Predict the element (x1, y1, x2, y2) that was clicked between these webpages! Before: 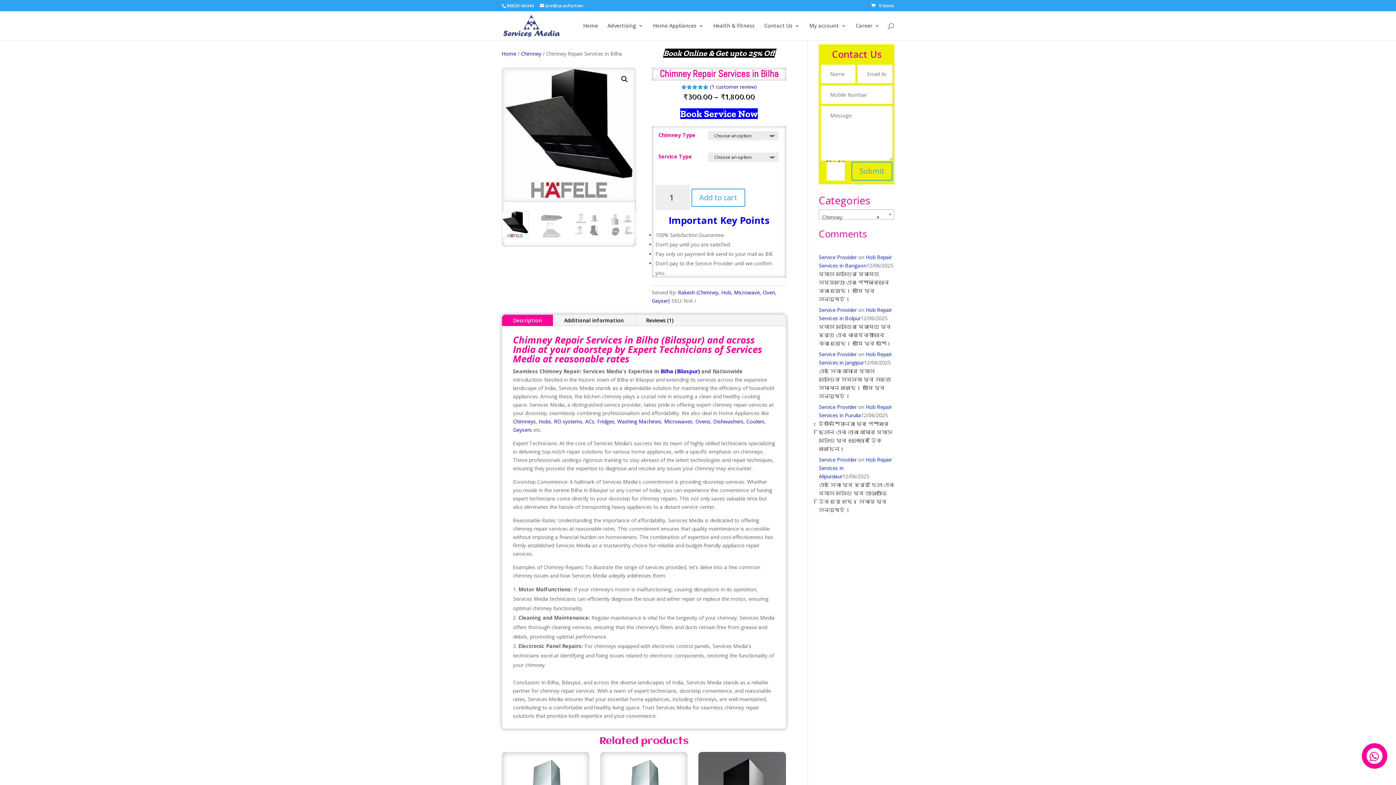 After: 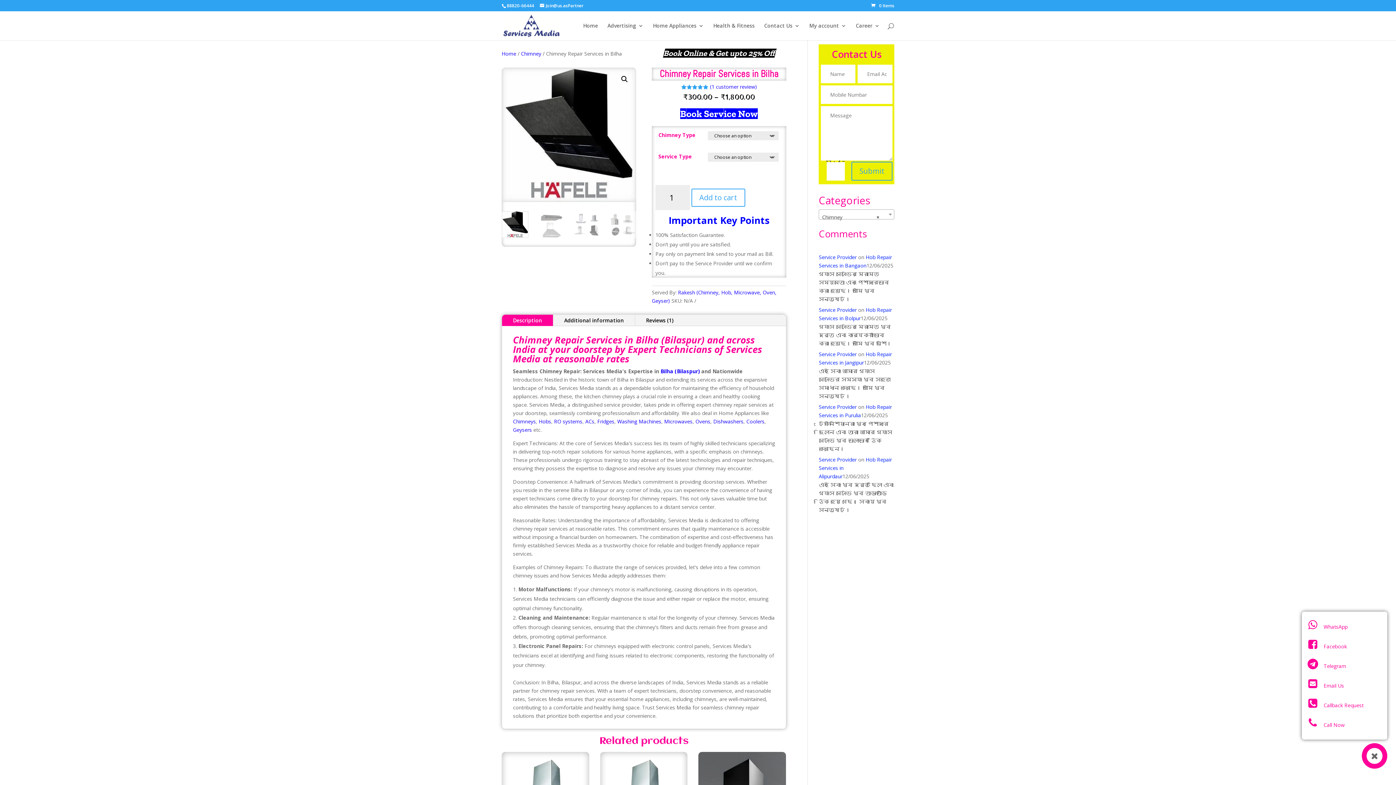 Action: bbox: (1366, 748, 1382, 764)